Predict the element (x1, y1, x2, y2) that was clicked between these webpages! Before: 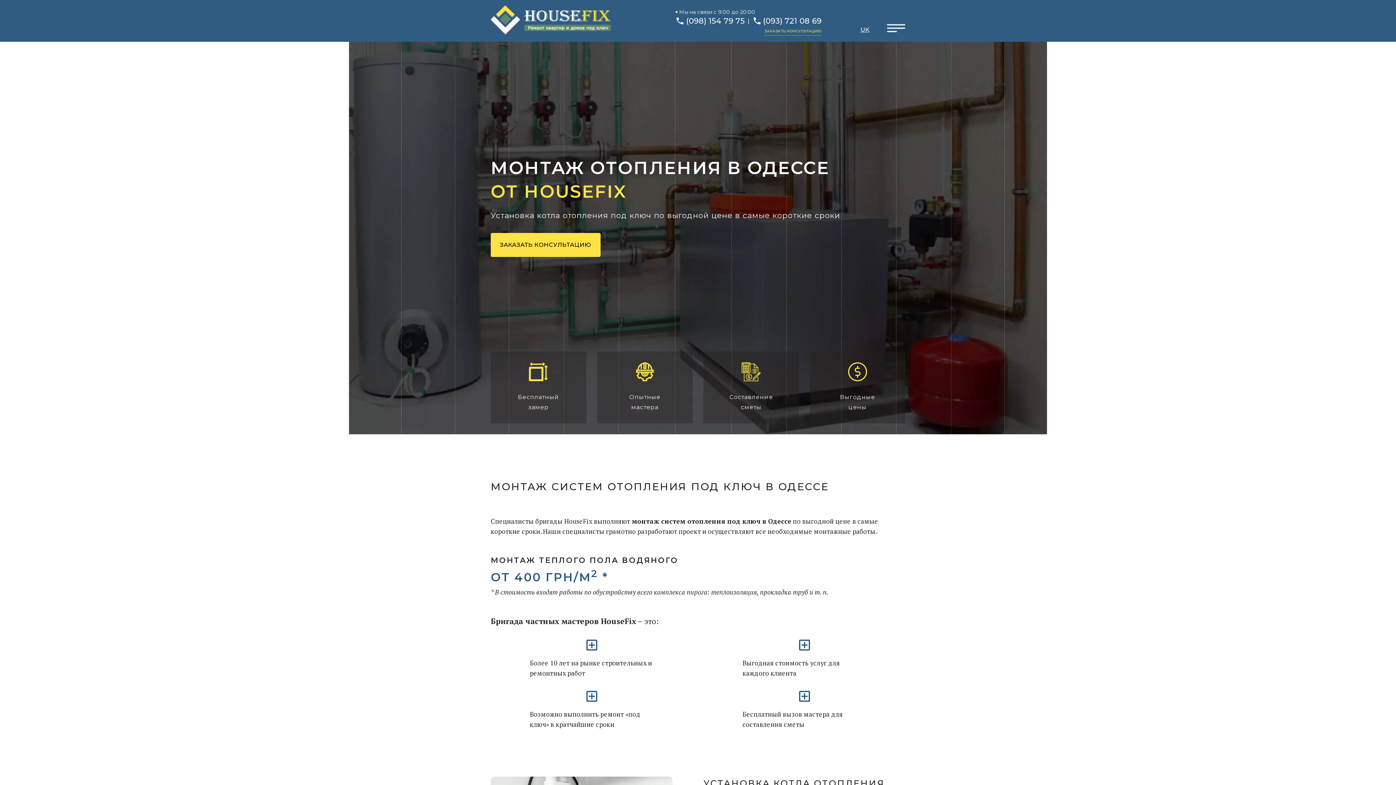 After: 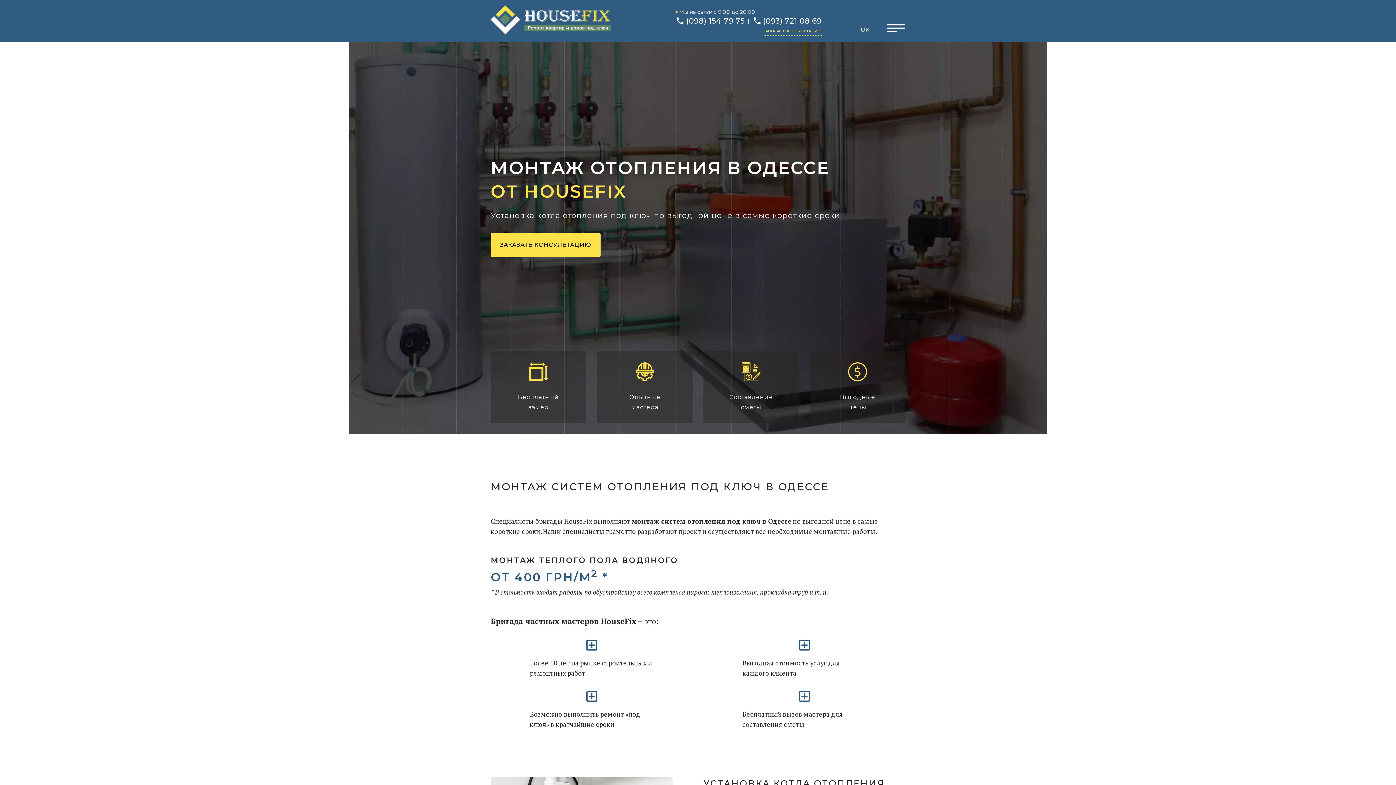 Action: label: (093) 721 08 69 bbox: (763, 17, 821, 24)